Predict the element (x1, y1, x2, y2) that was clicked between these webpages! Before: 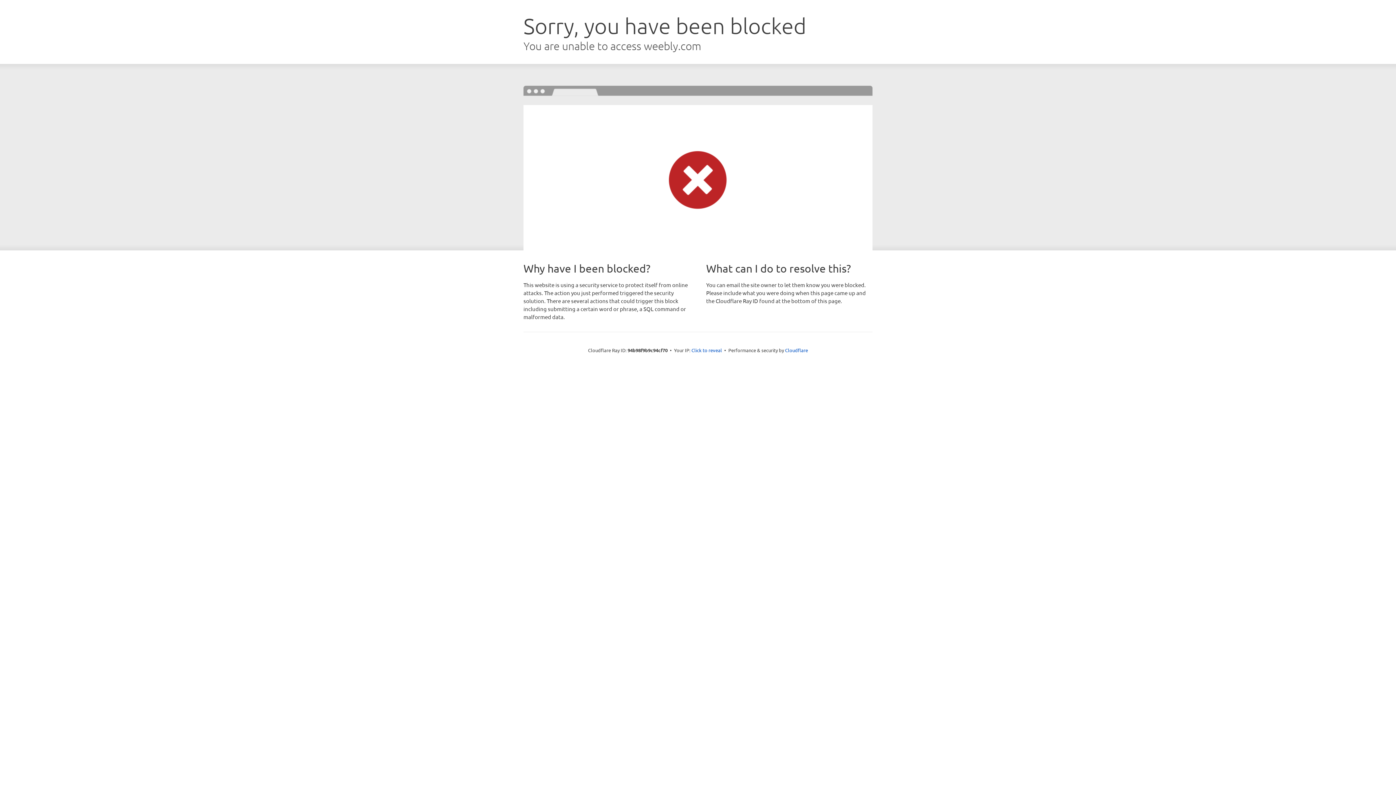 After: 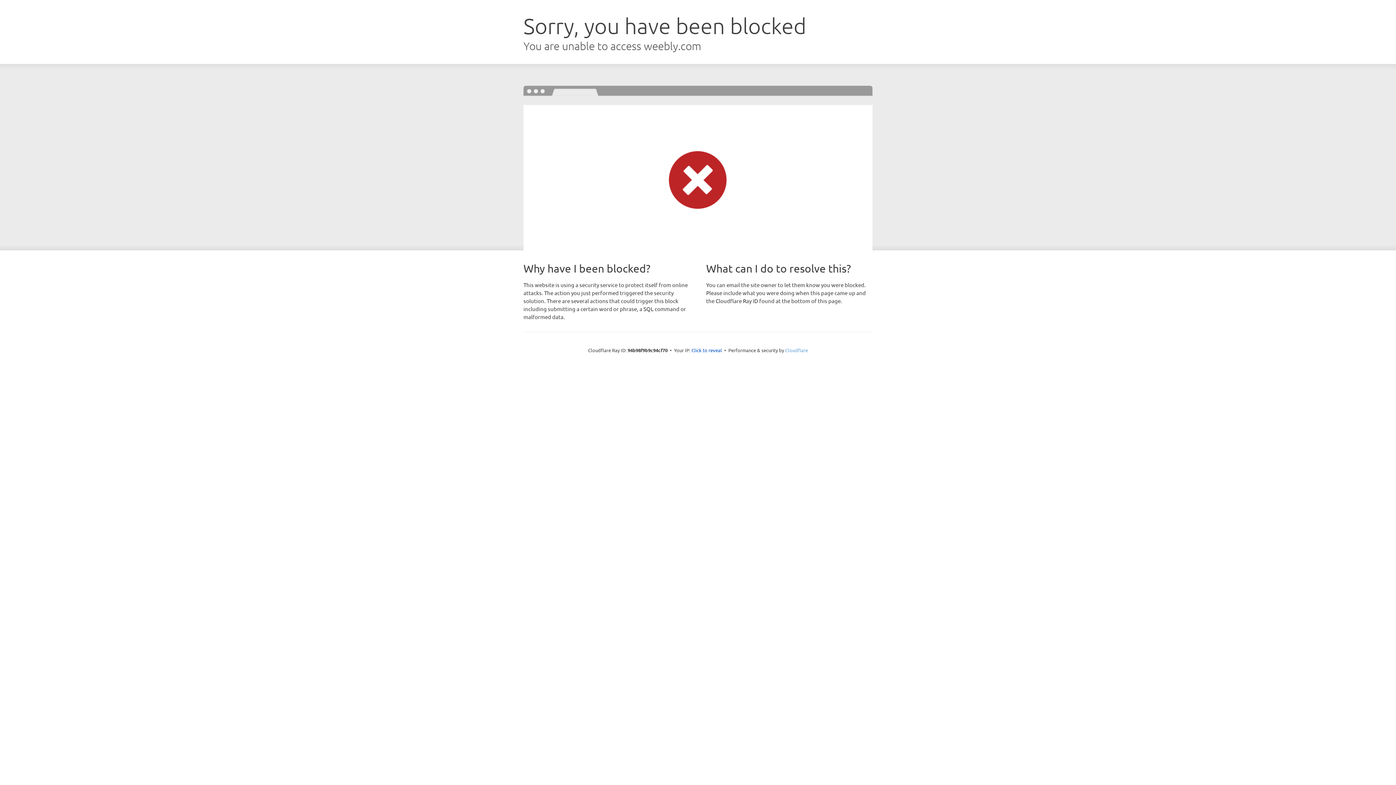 Action: bbox: (785, 347, 808, 353) label: Cloudflare